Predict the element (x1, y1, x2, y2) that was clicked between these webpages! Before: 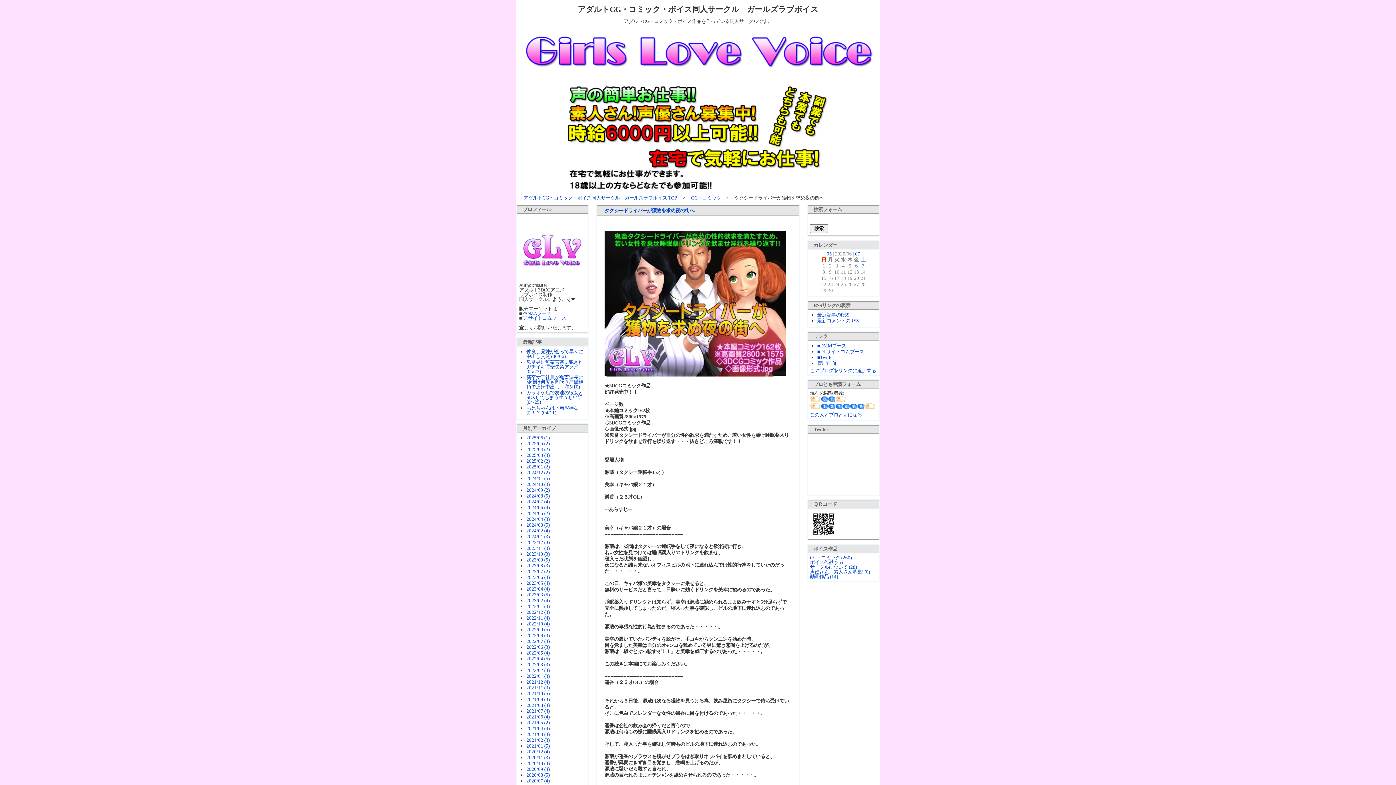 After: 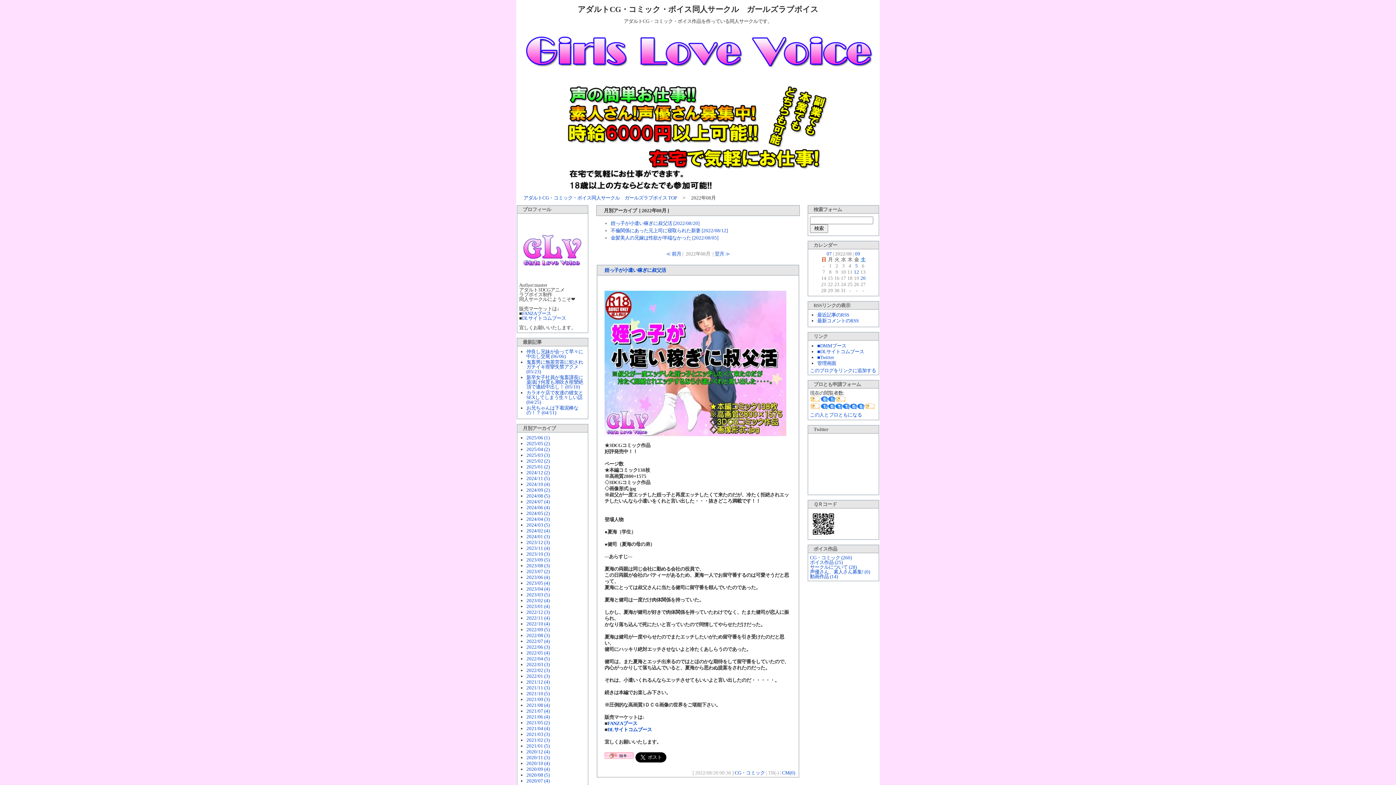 Action: label: 2022/08 (3) bbox: (526, 633, 549, 638)